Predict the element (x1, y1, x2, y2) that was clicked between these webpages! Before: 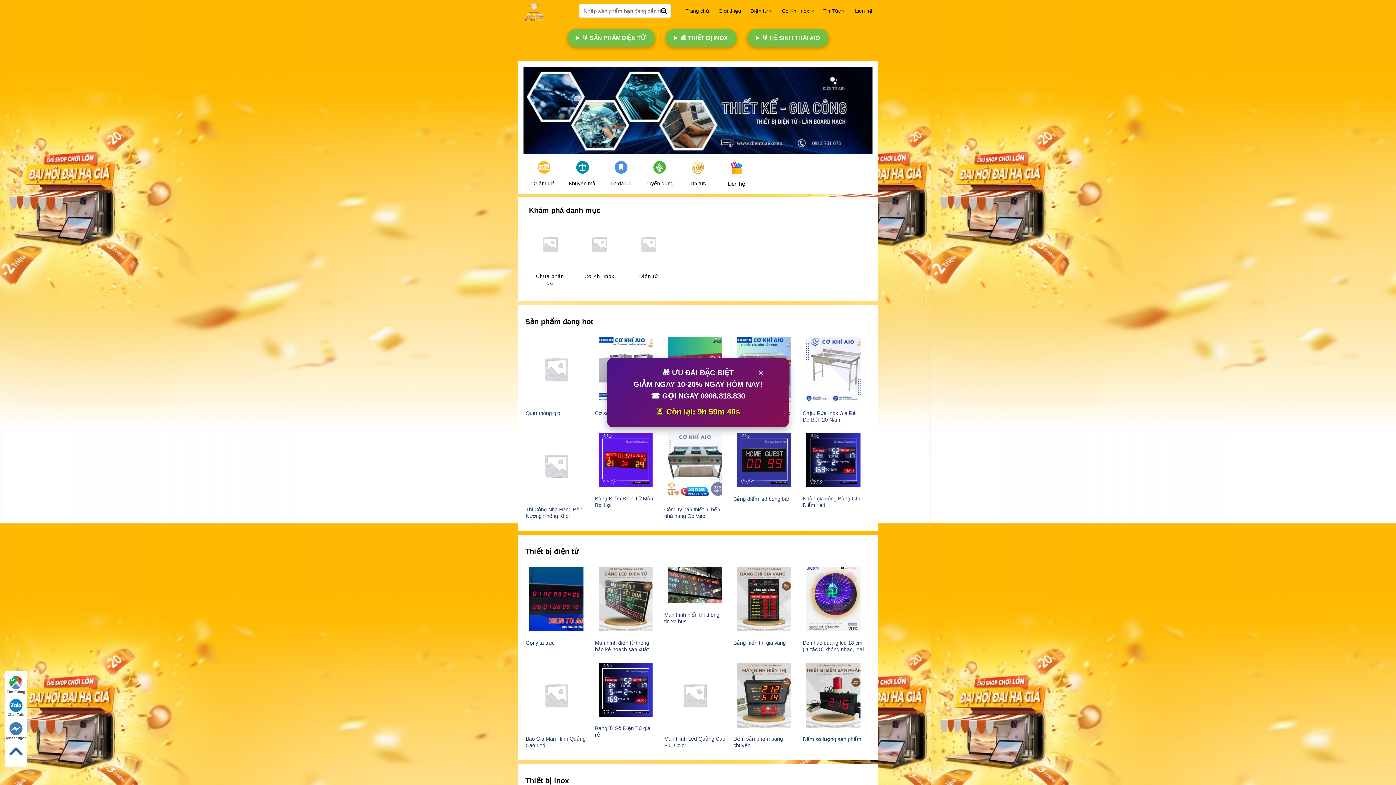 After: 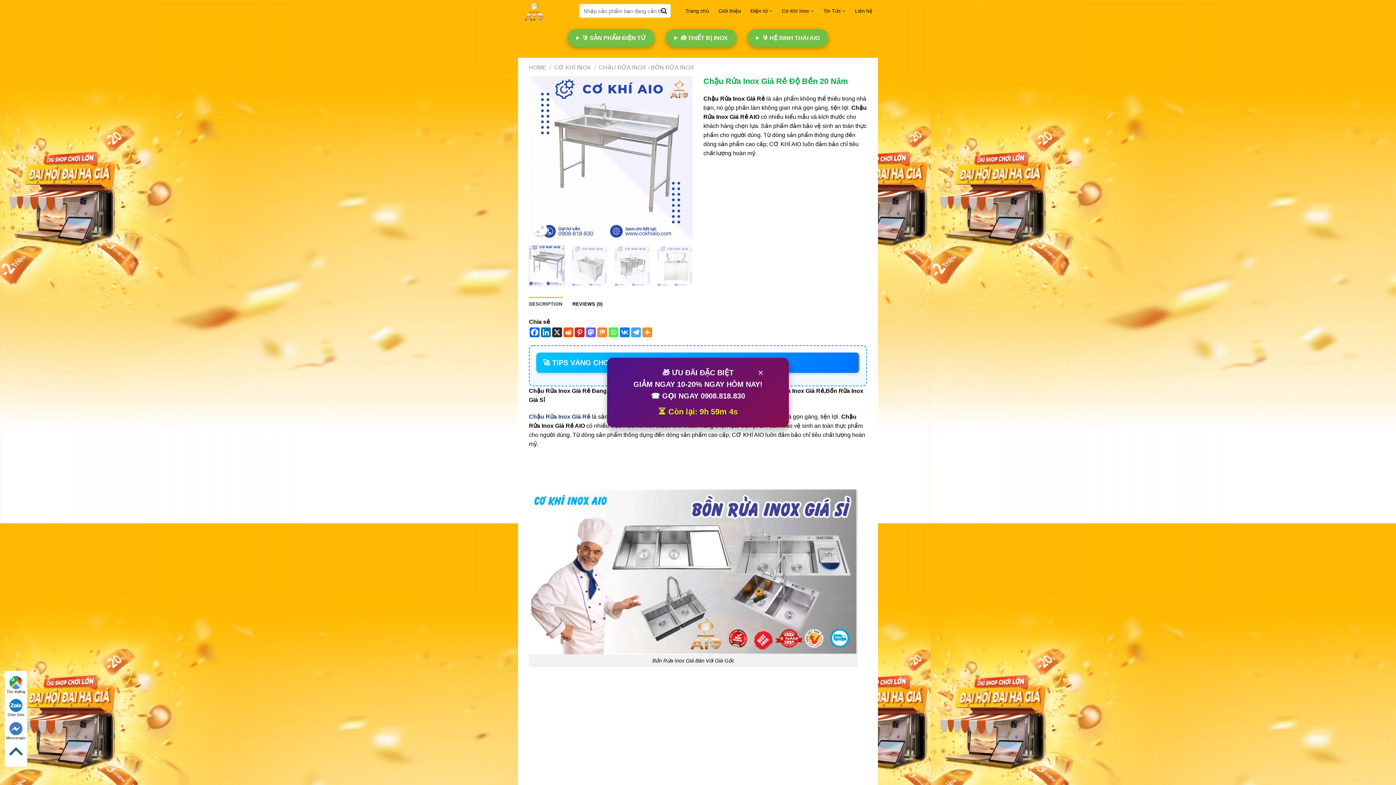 Action: label: Chậu Rửa Inox Giá Rẻ Độ Bền 20 Năm bbox: (806, 337, 860, 401)